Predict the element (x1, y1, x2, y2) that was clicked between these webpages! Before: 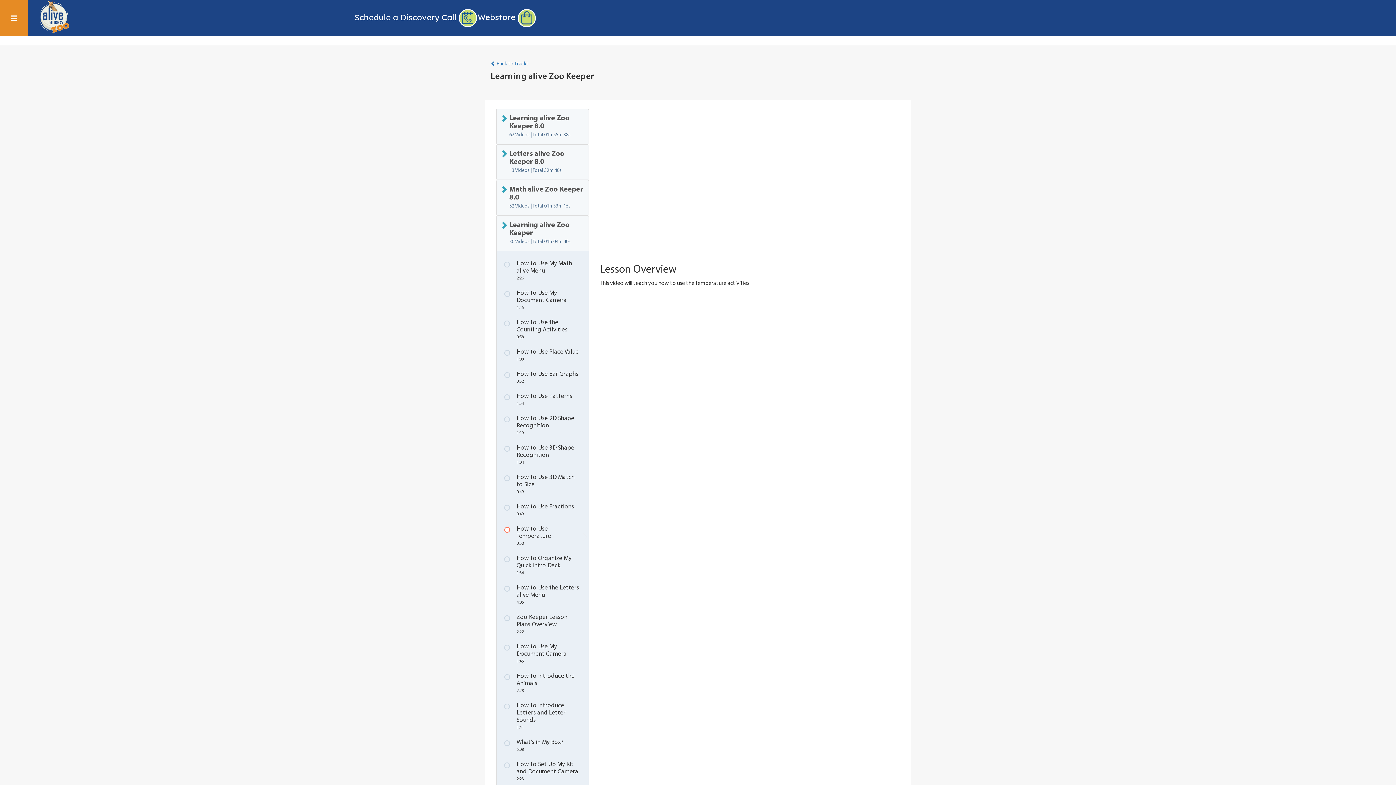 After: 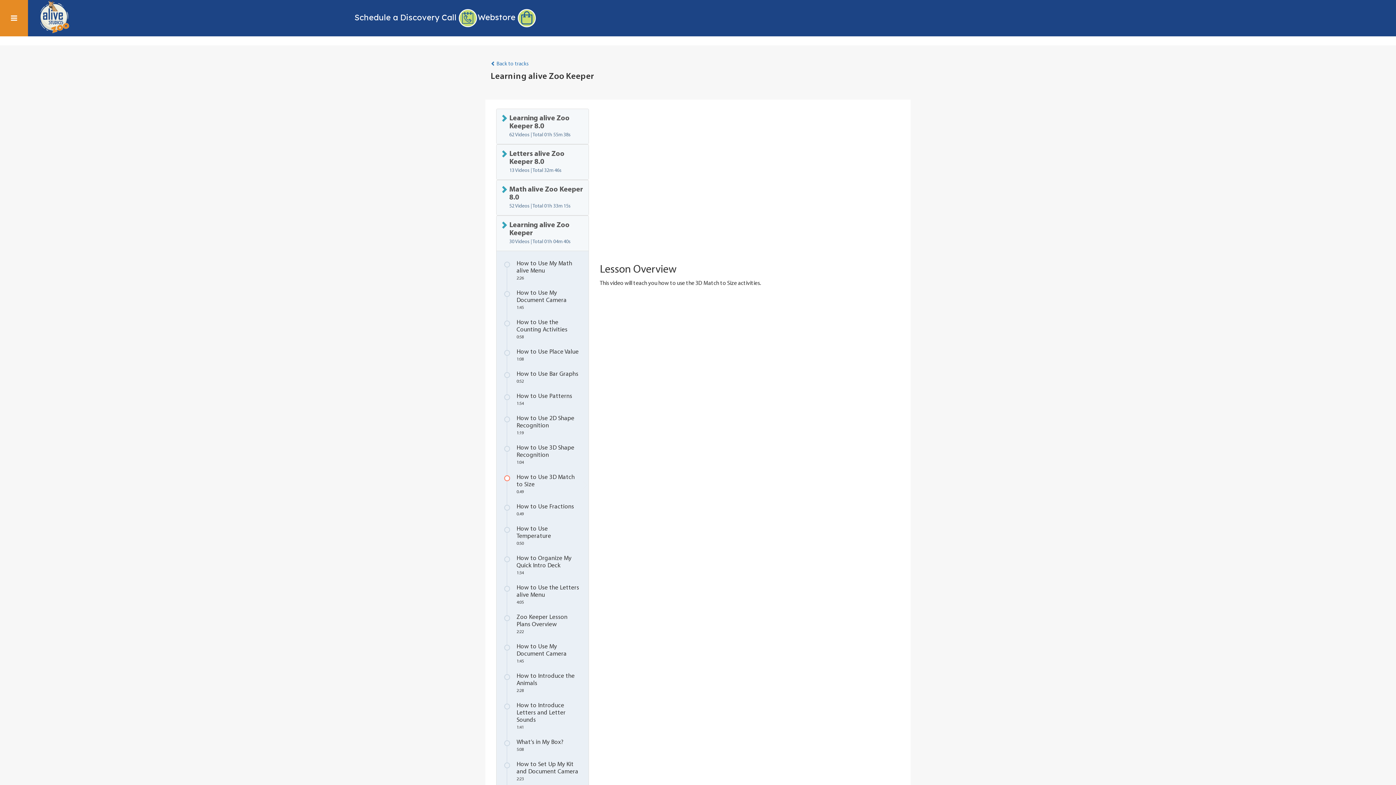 Action: bbox: (502, 470, 583, 500) label: How to Use 3D Match to Size
0.49